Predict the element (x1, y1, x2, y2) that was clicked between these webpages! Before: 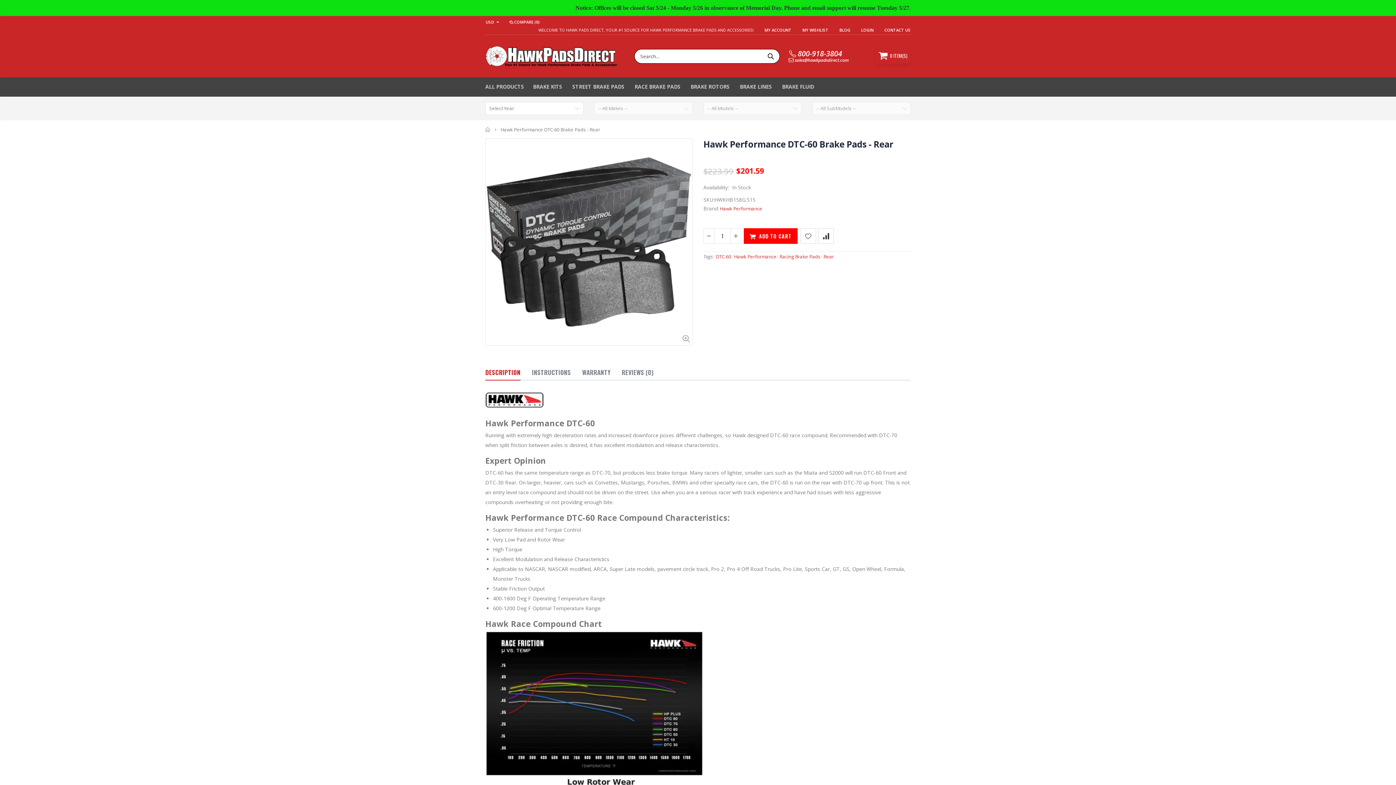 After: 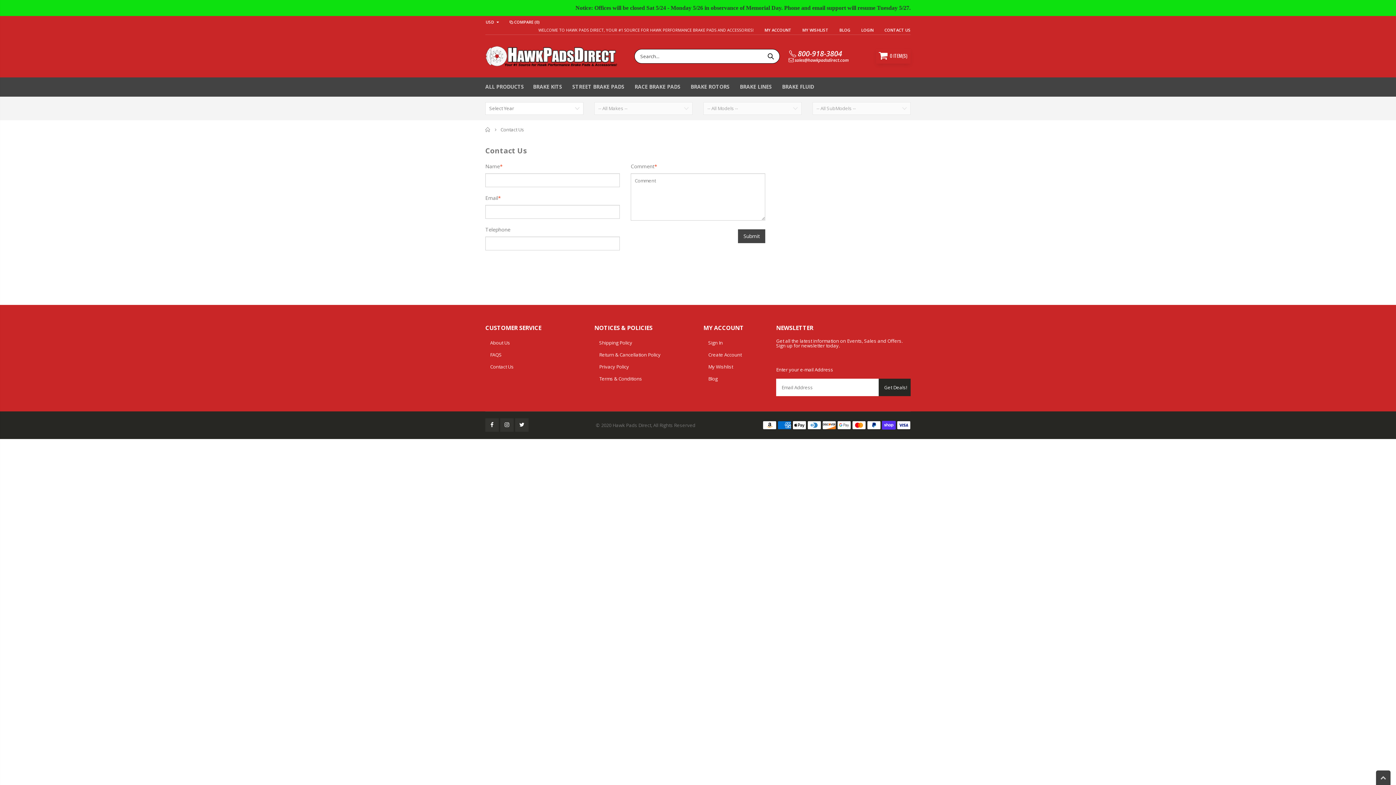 Action: bbox: (884, 25, 910, 34) label: CONTACT US